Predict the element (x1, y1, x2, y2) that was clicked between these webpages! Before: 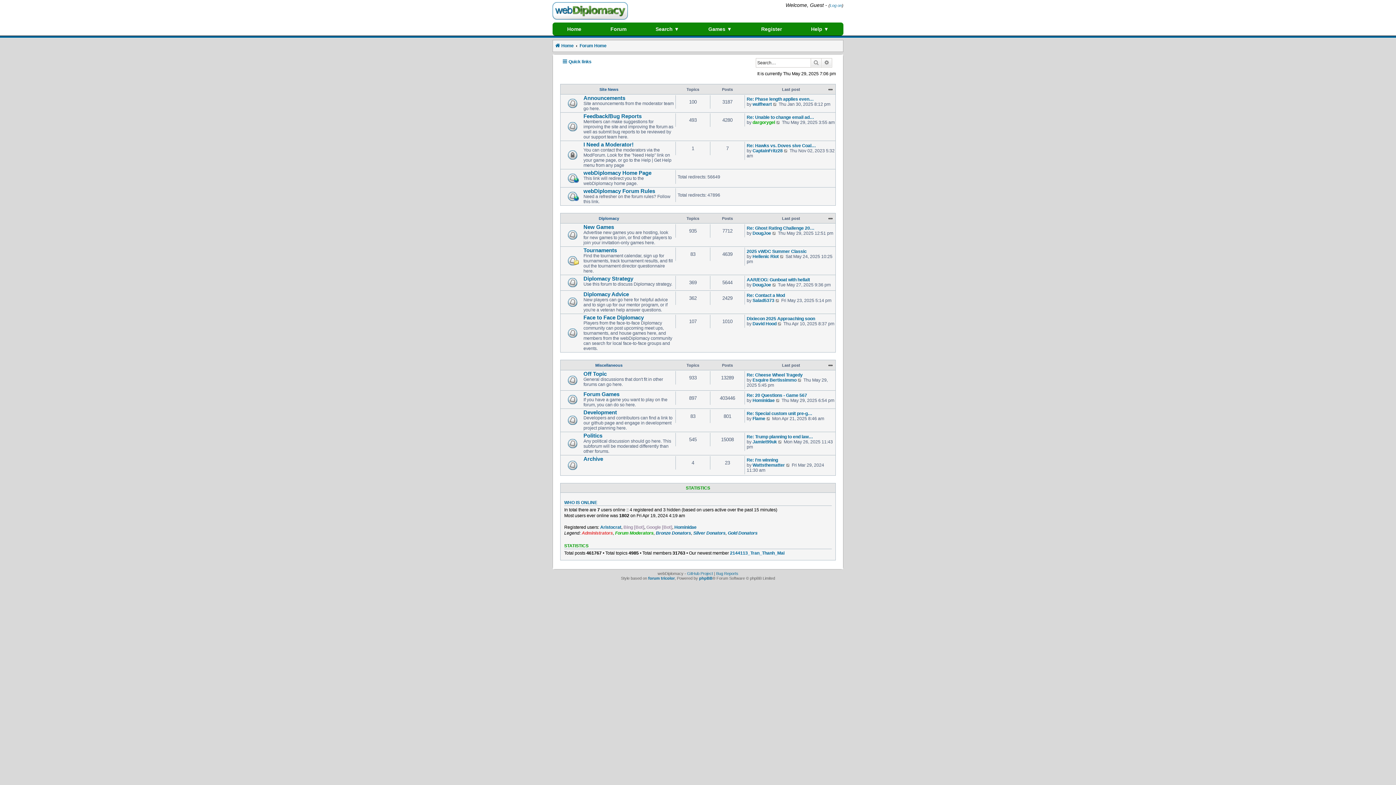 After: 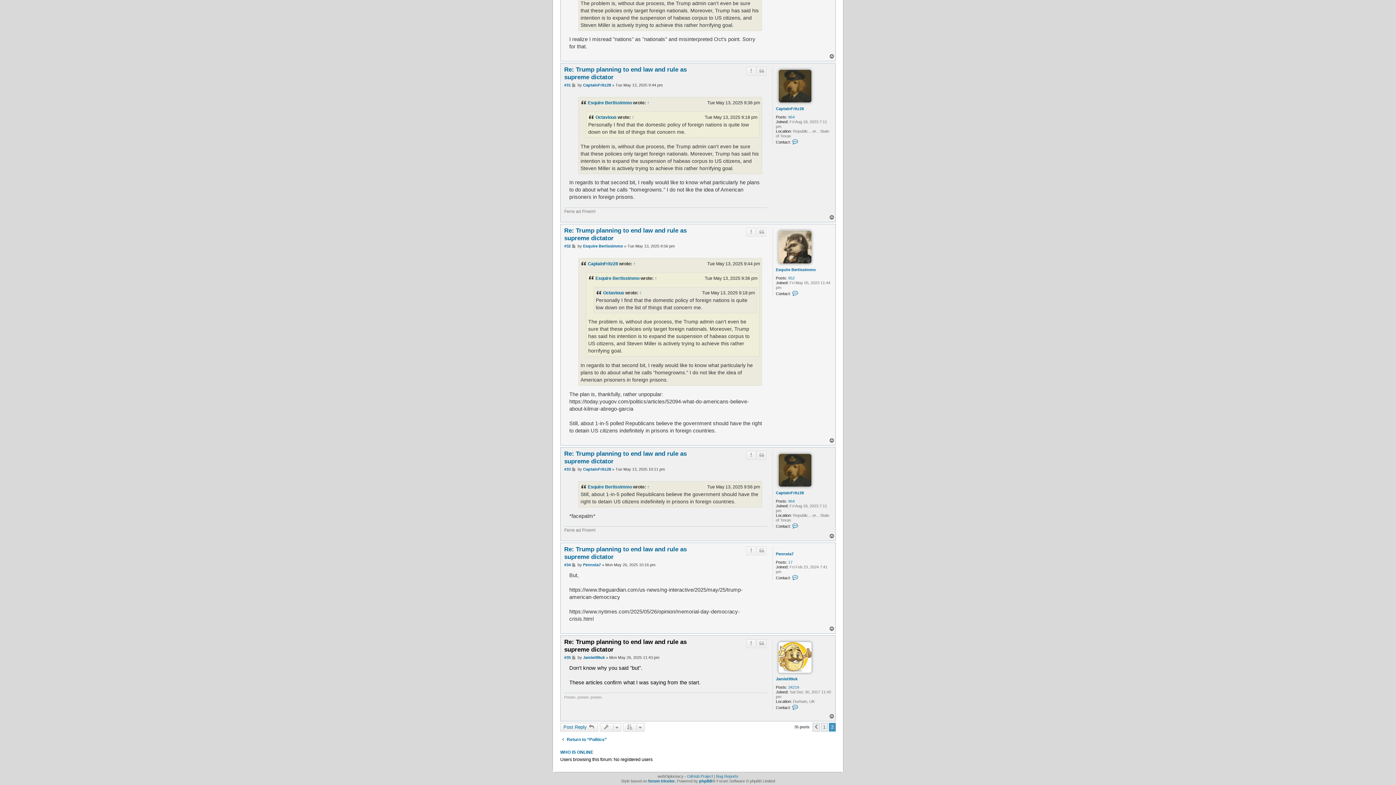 Action: label: Re: Trump planning to end law… bbox: (746, 434, 813, 439)